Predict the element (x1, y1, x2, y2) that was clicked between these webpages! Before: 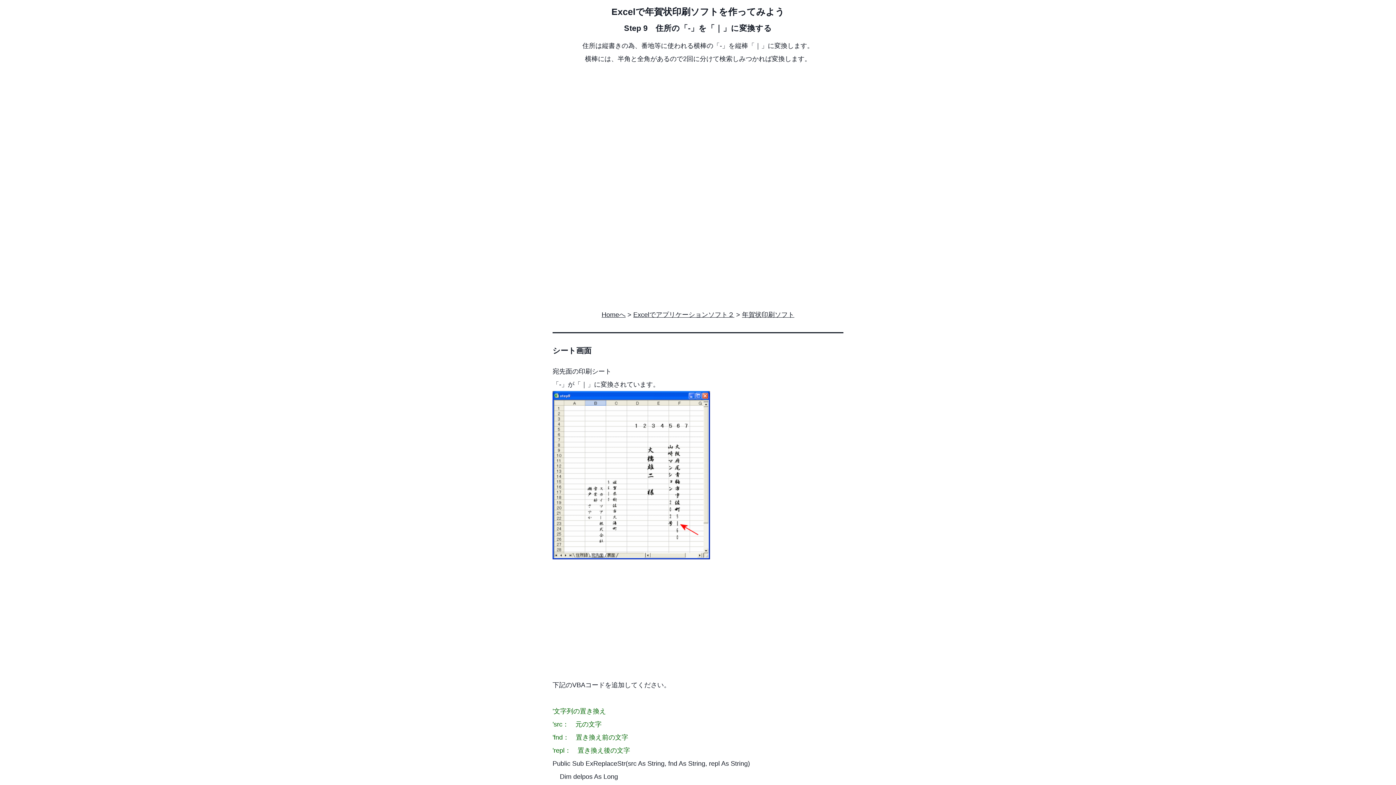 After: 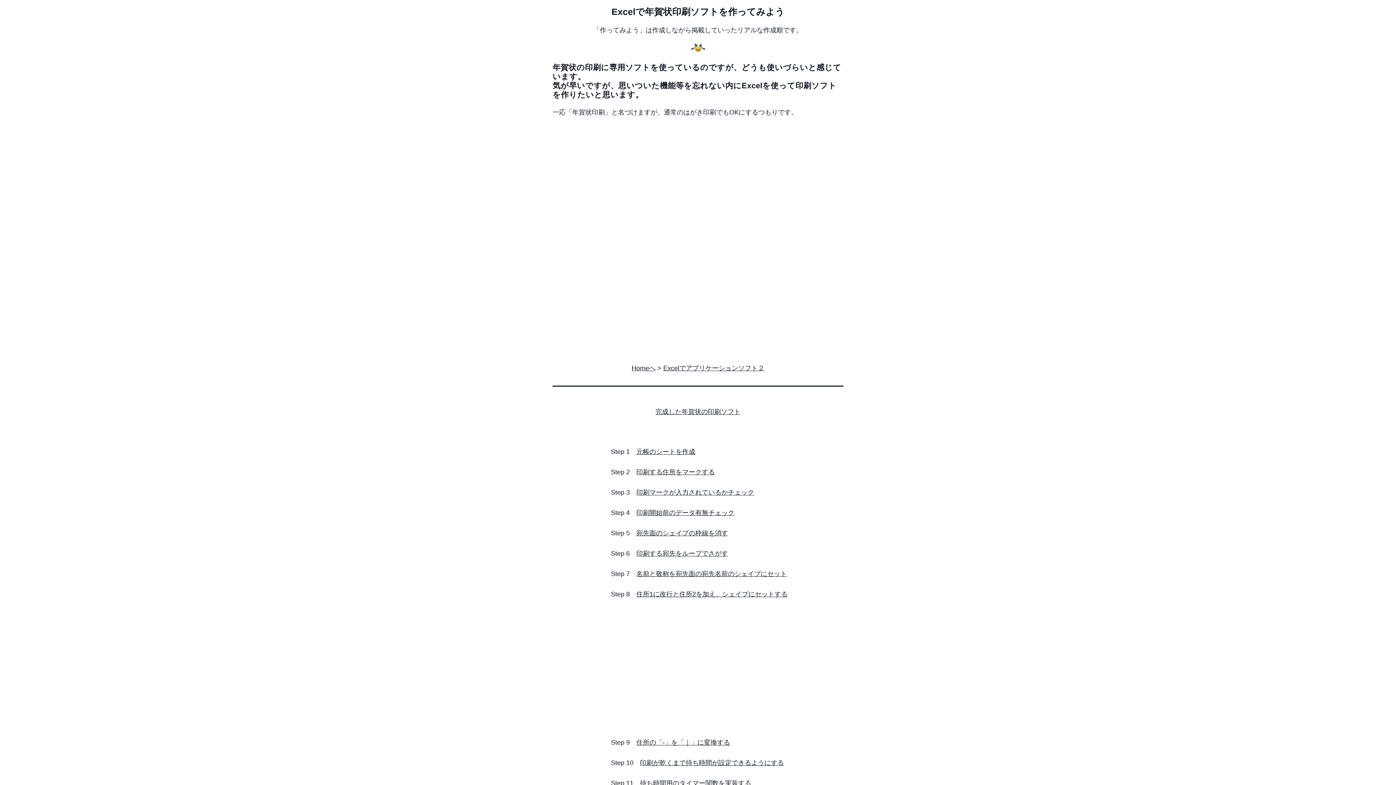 Action: bbox: (742, 311, 794, 318) label: 年賀状印刷ソフト